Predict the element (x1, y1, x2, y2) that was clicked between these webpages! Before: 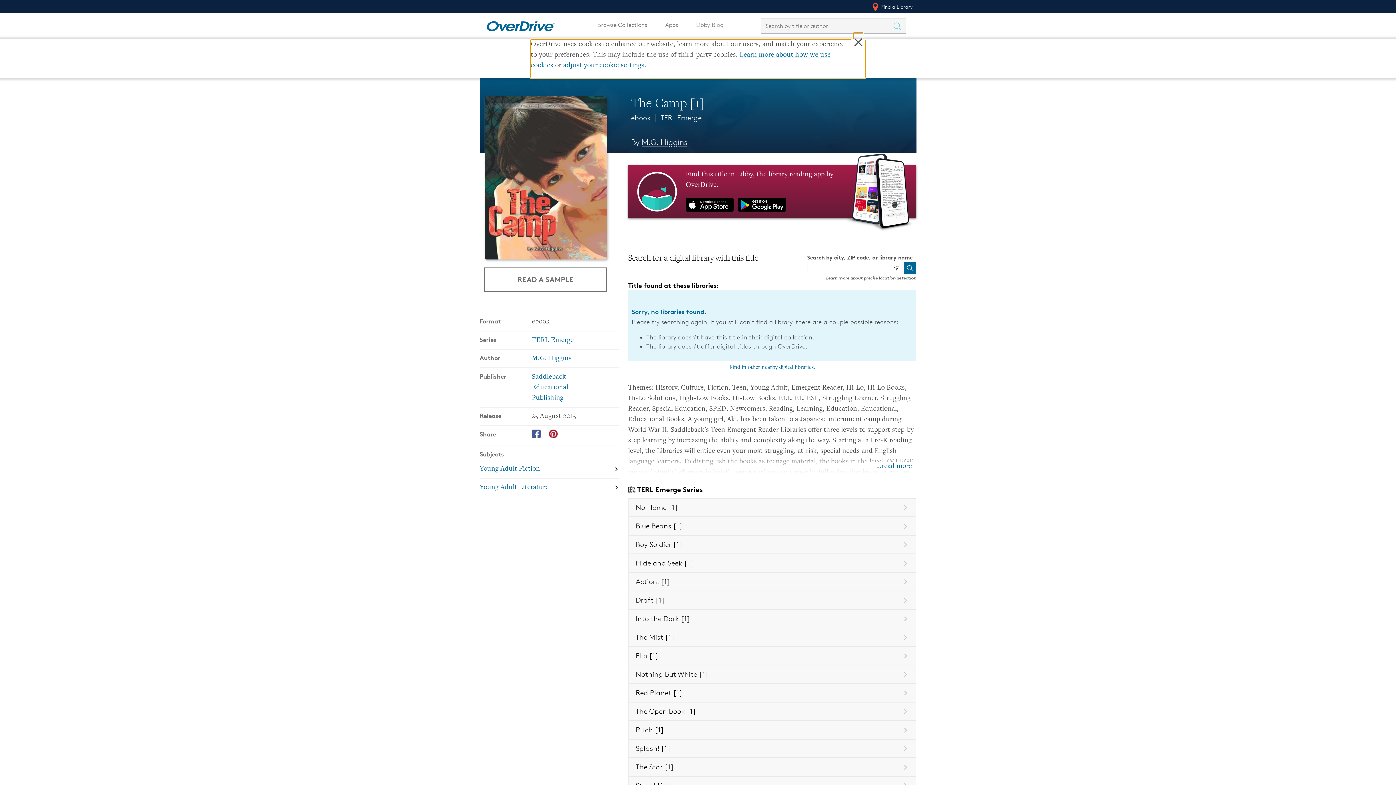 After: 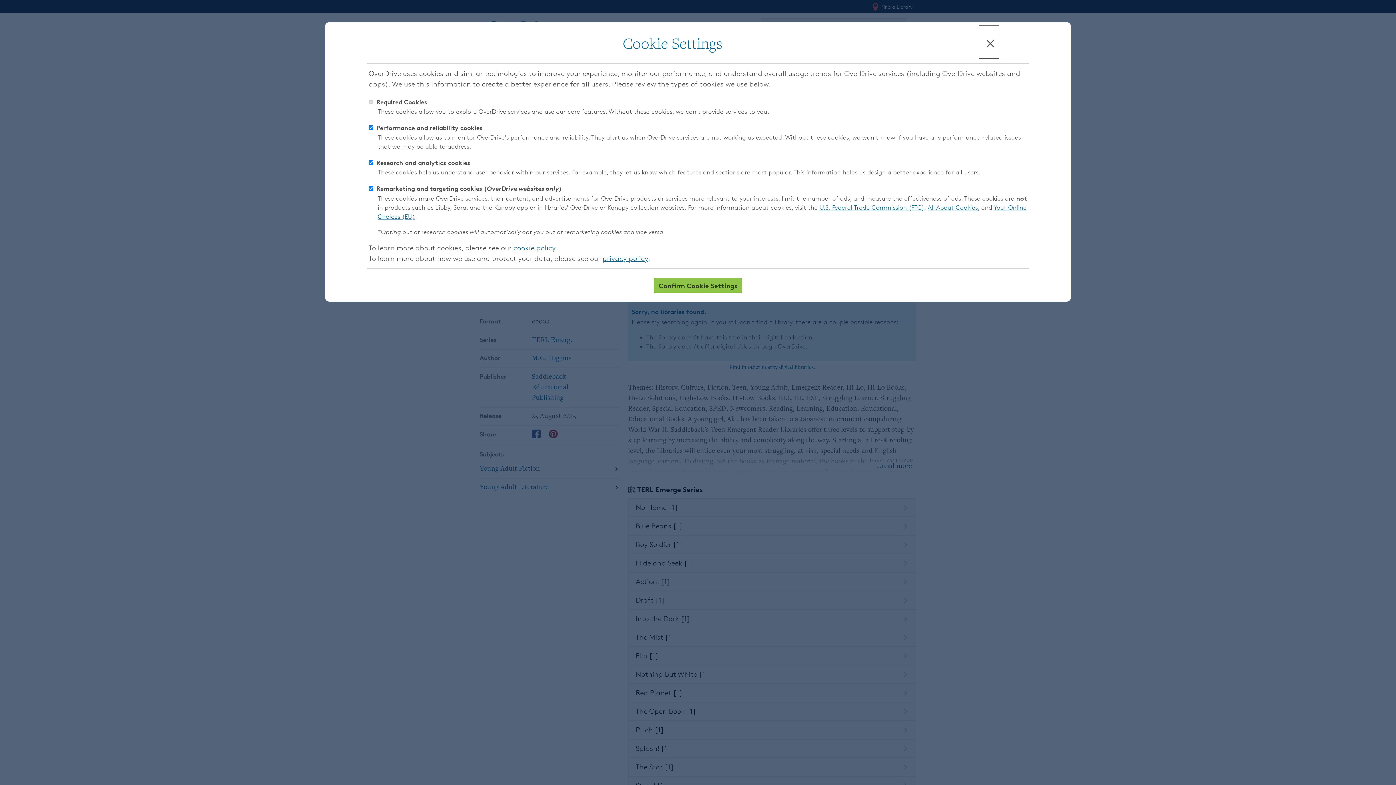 Action: label: adjust your cookie settings bbox: (563, 62, 644, 69)